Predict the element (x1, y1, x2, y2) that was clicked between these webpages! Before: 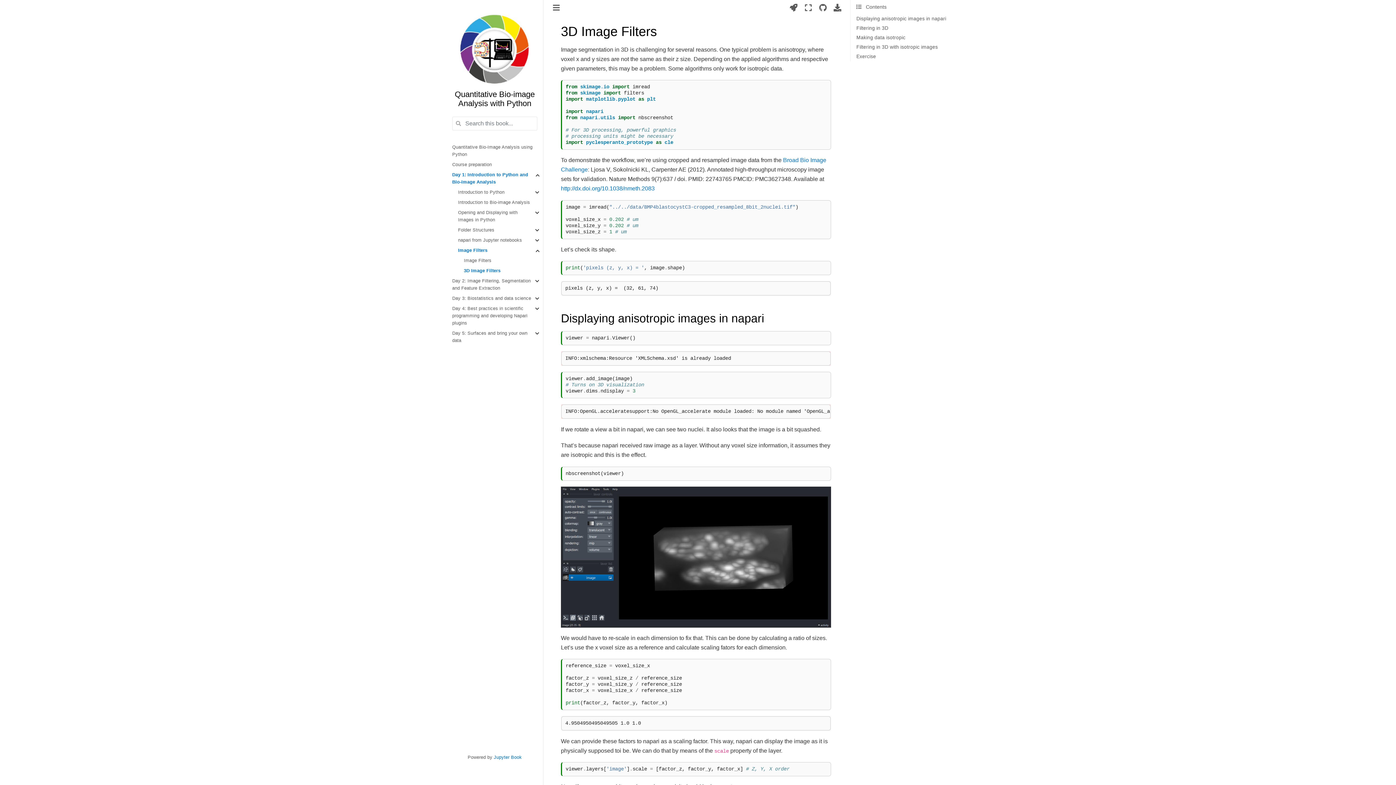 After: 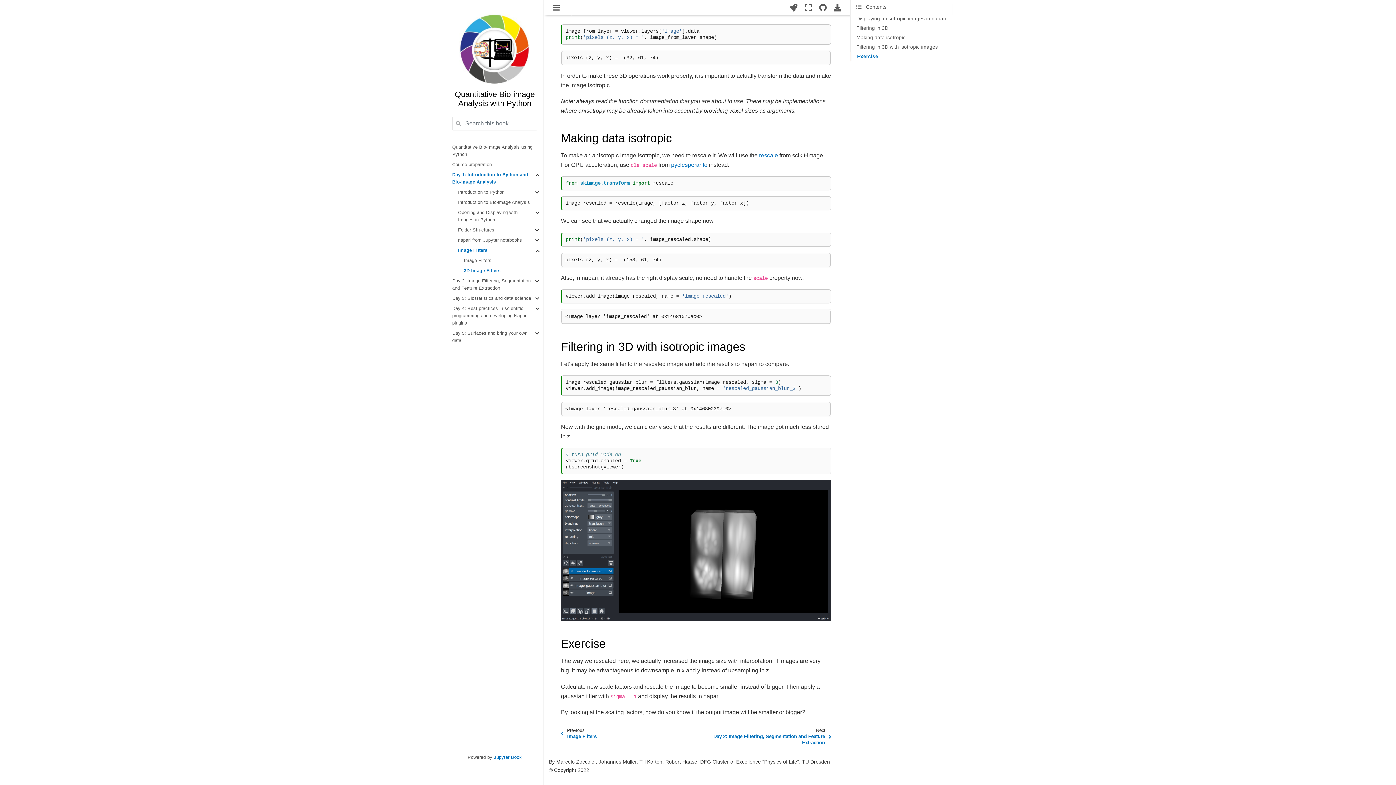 Action: label: Exercise bbox: (850, 52, 952, 61)